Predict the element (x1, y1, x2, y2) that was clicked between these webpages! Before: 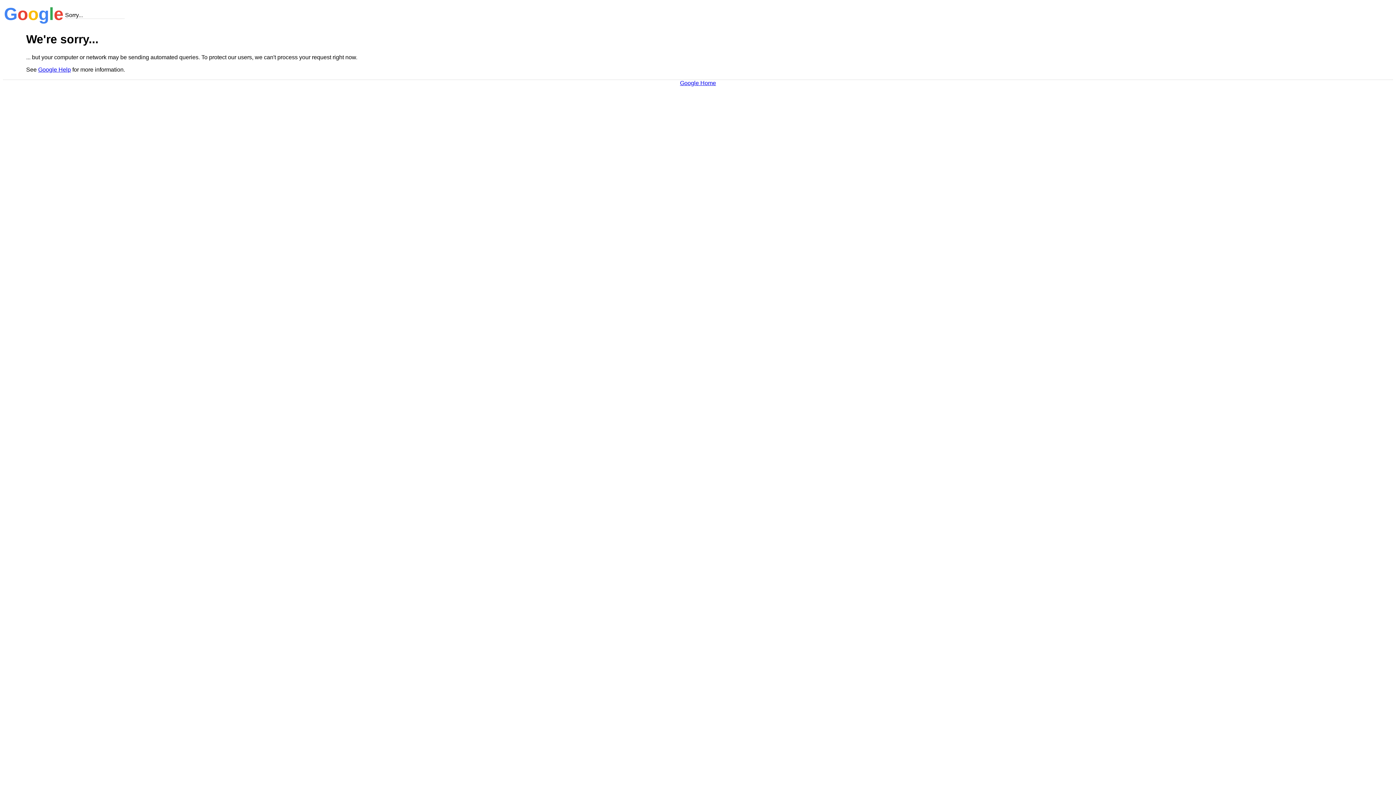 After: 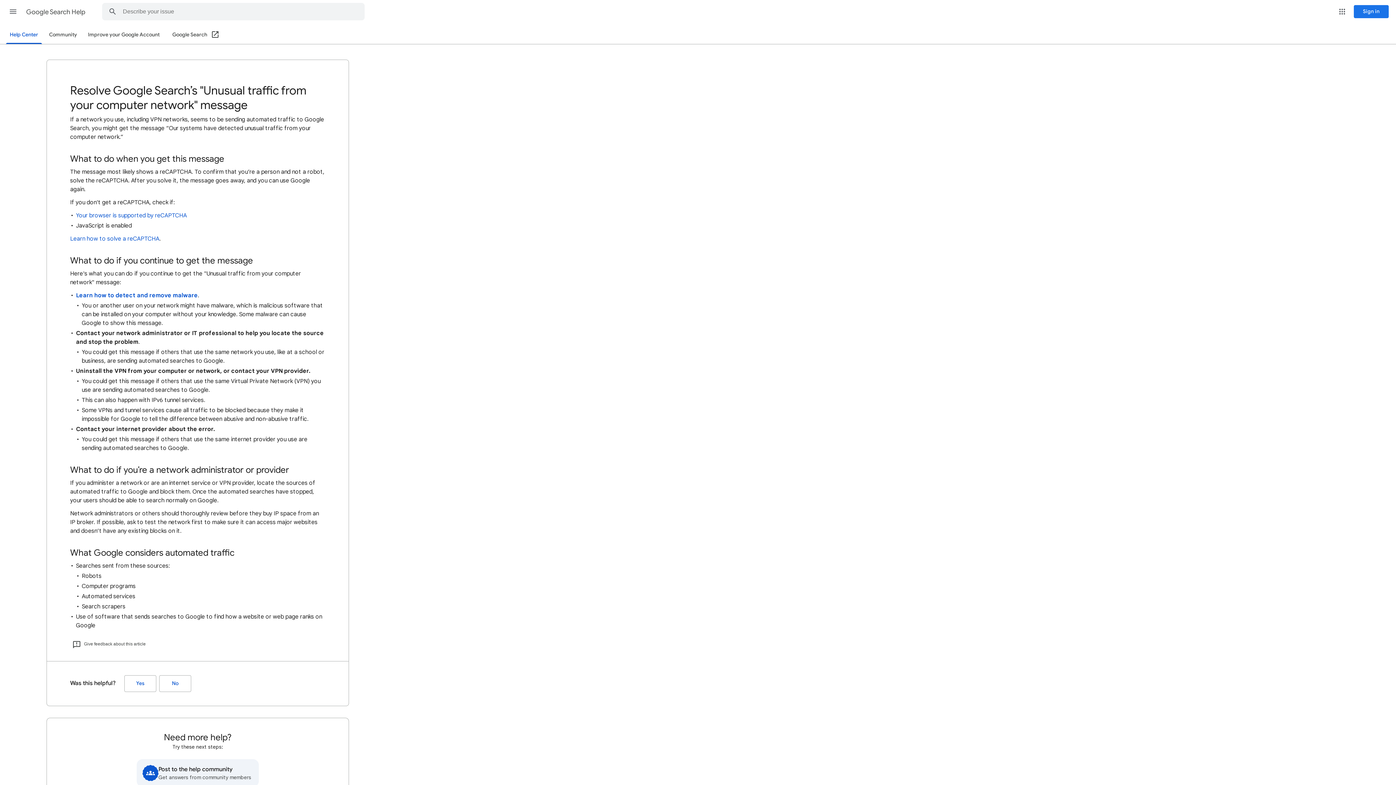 Action: bbox: (38, 66, 70, 72) label: Google Help